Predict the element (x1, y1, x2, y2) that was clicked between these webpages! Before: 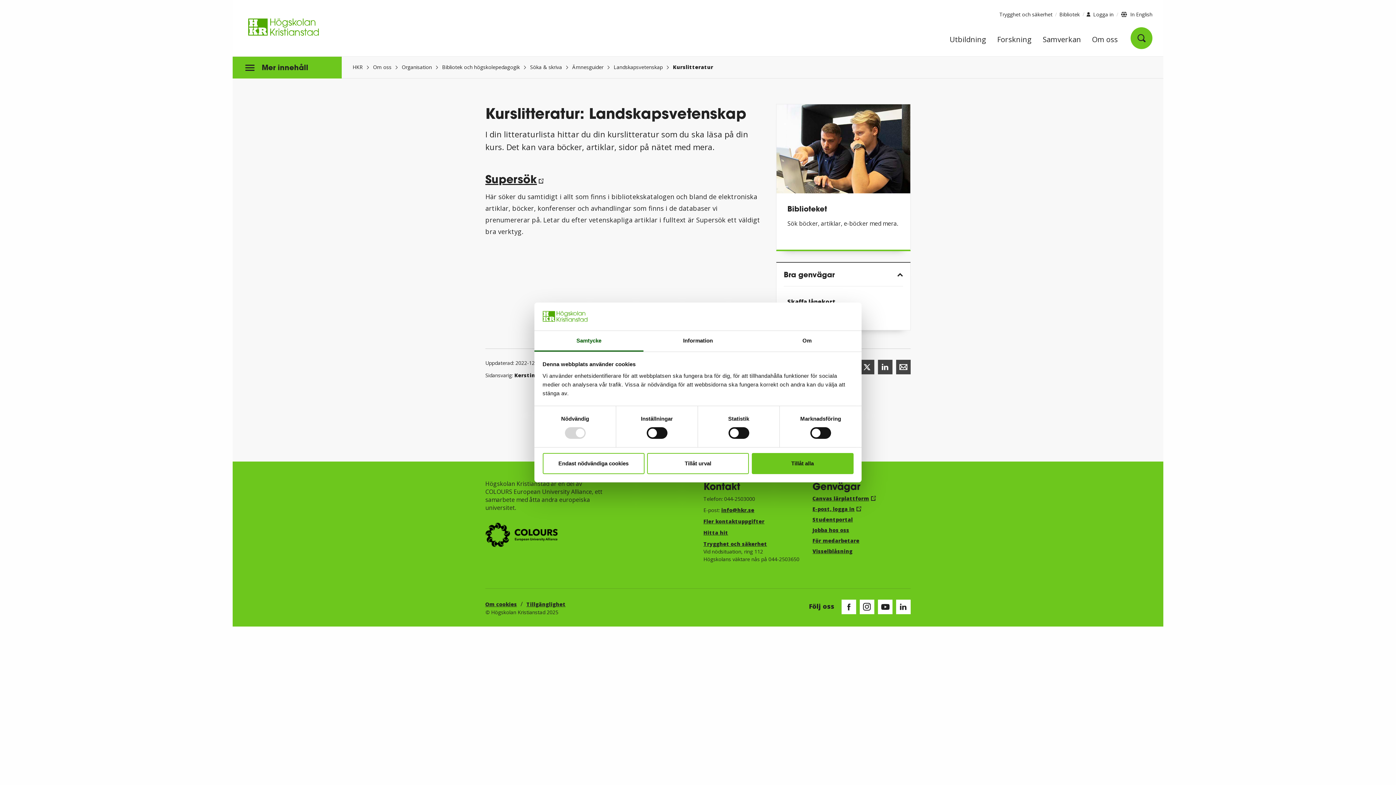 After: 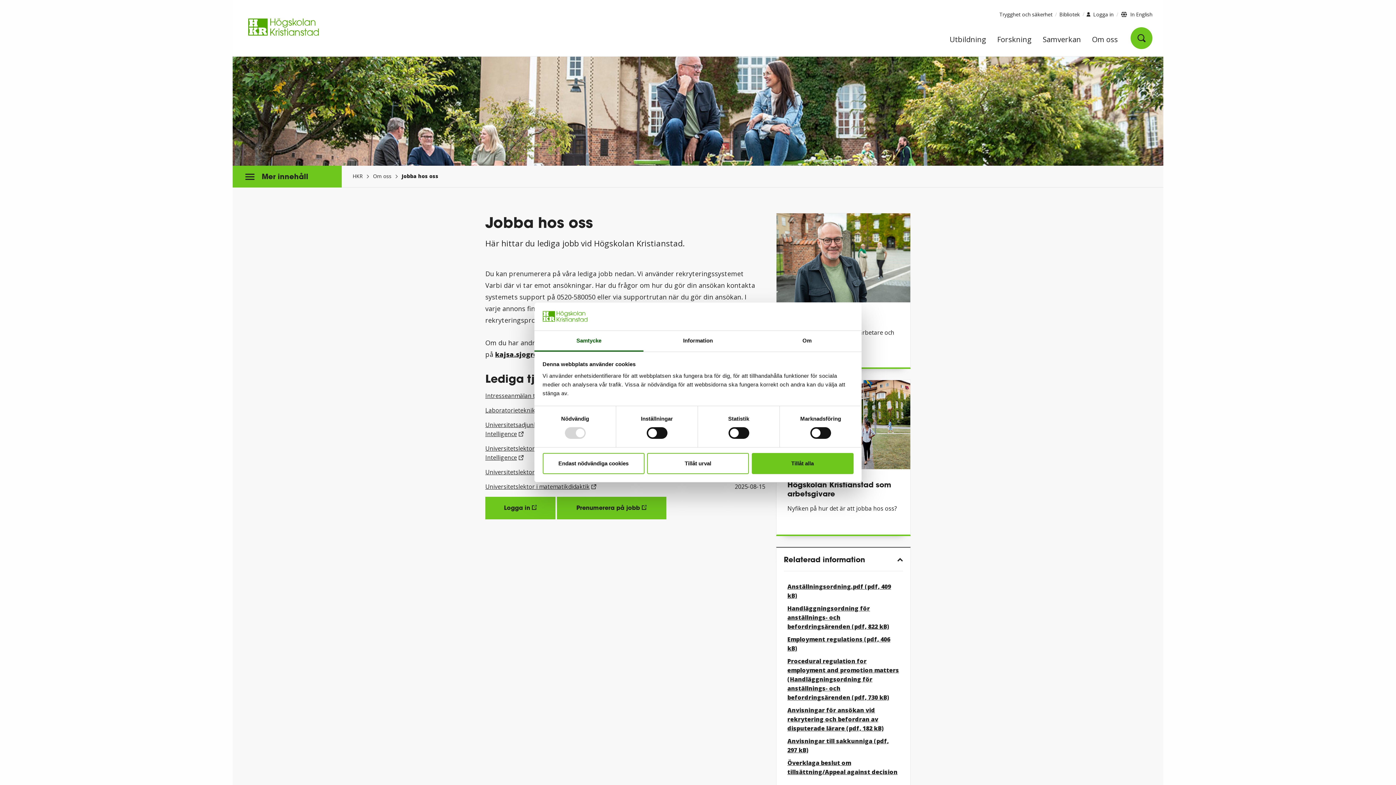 Action: bbox: (812, 526, 910, 533) label: Jobba hos oss